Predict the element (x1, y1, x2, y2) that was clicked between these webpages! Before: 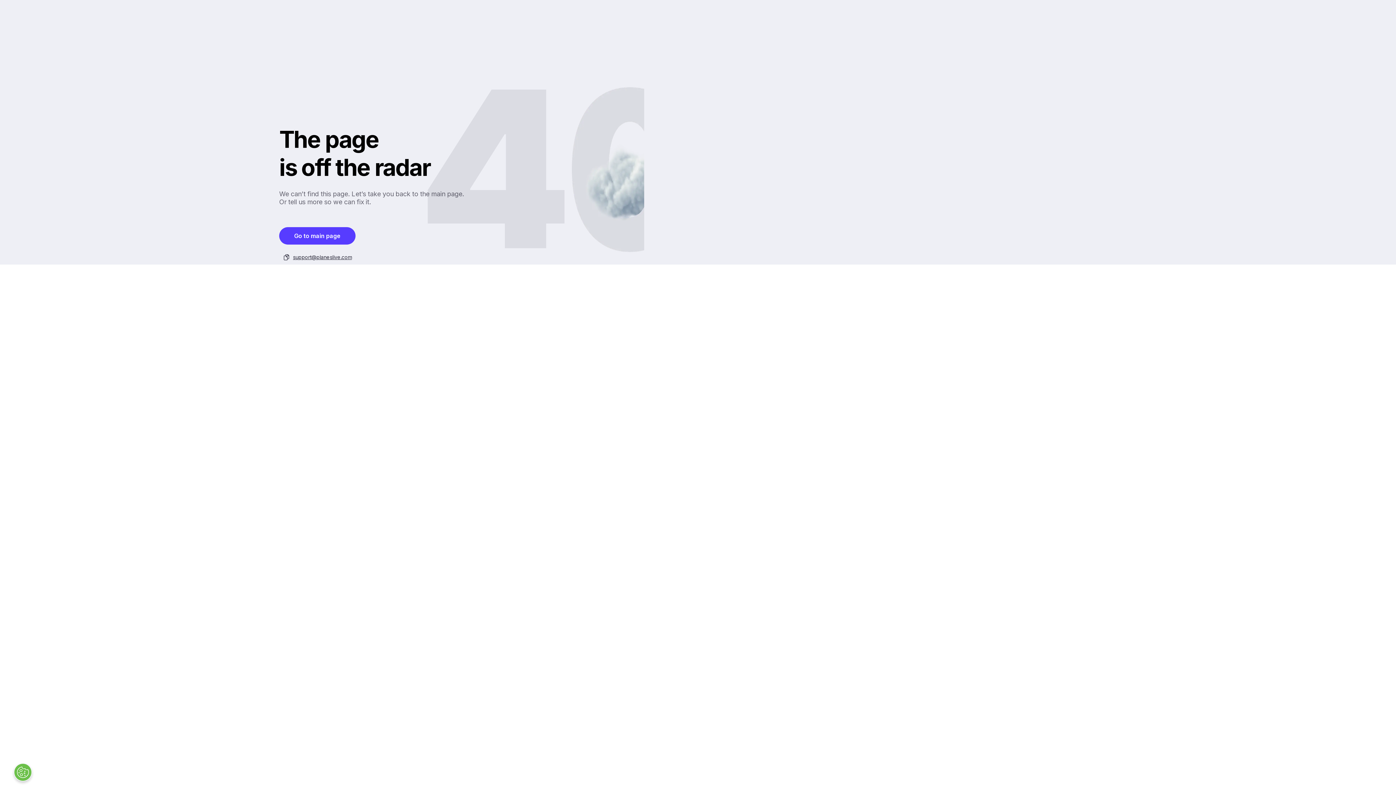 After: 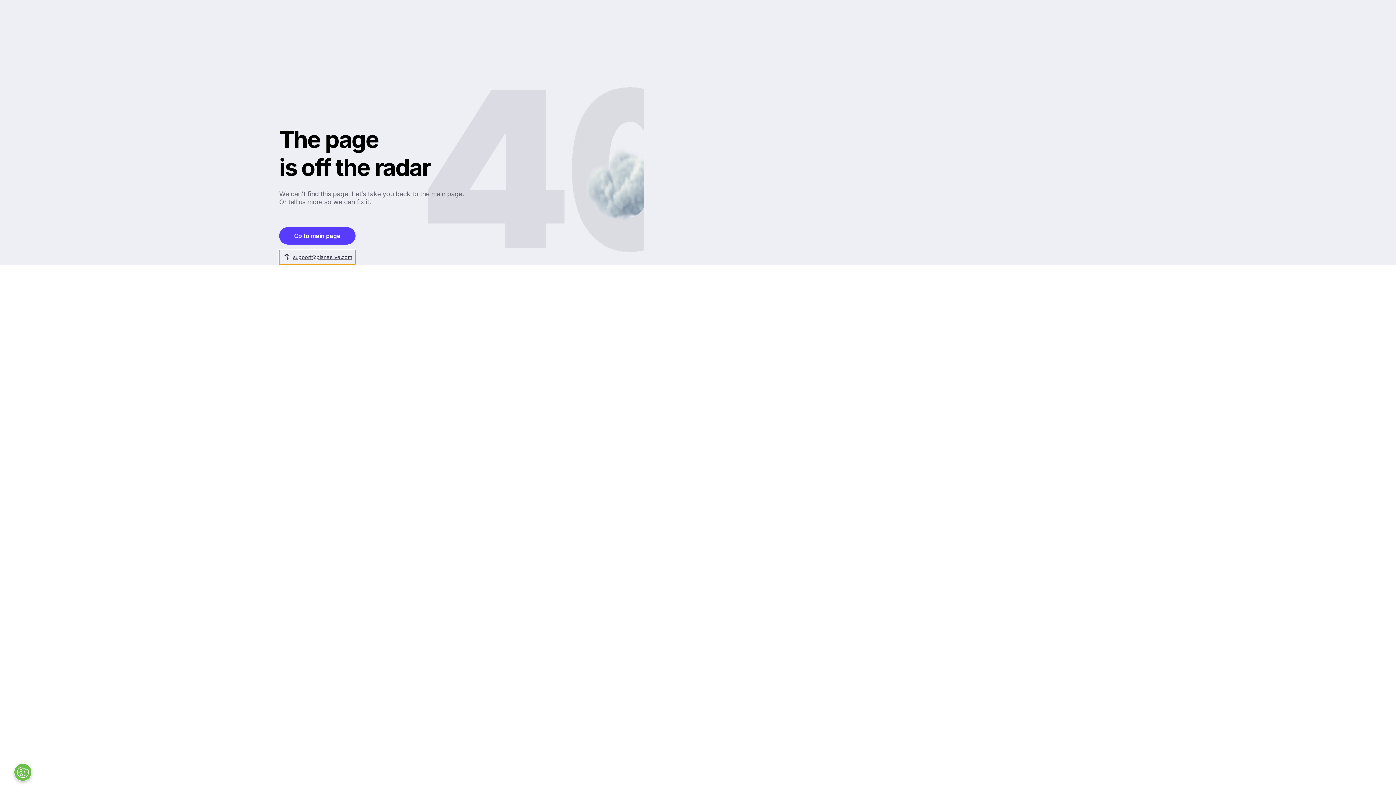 Action: bbox: (279, 250, 355, 264) label: support@planeslive.com